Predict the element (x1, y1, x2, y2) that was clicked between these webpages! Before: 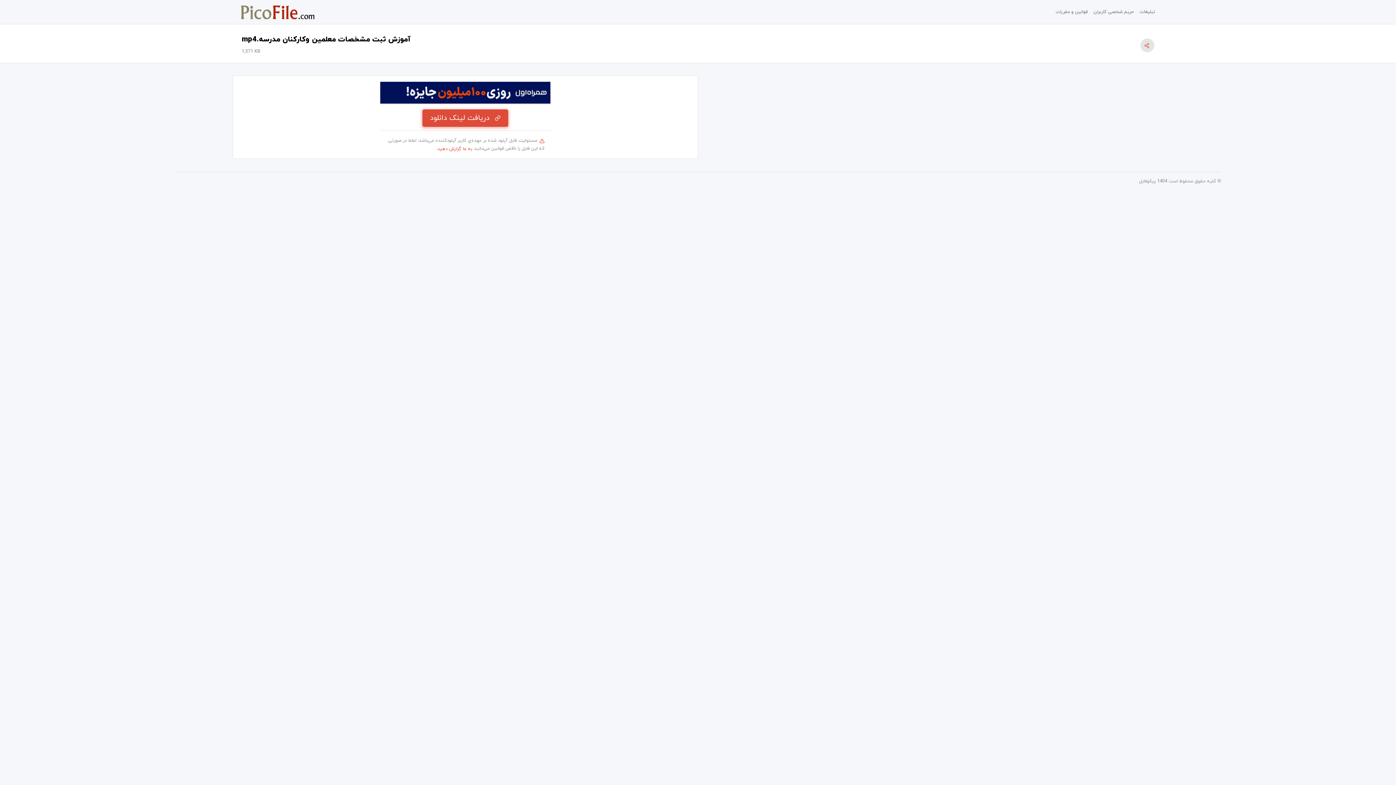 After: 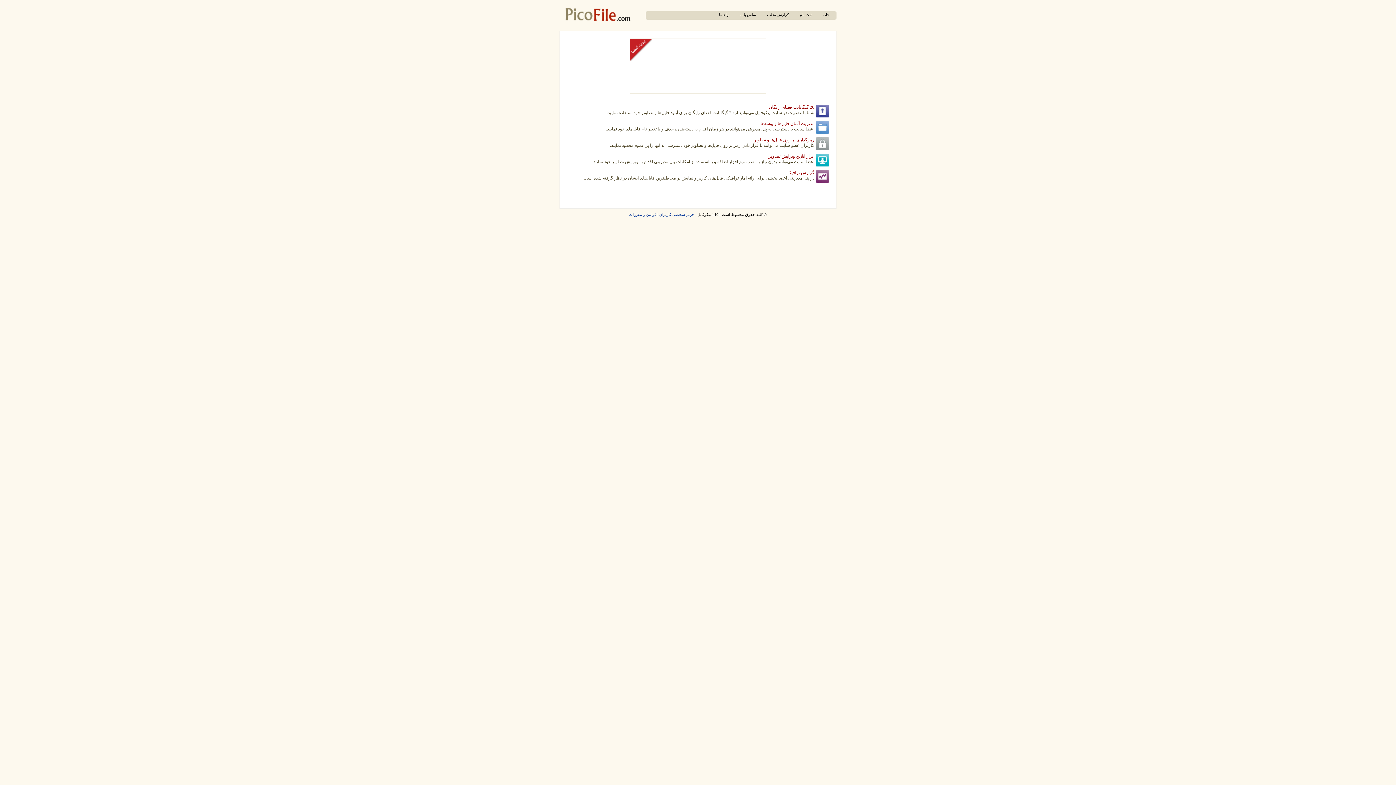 Action: bbox: (241, 2, 314, 21)